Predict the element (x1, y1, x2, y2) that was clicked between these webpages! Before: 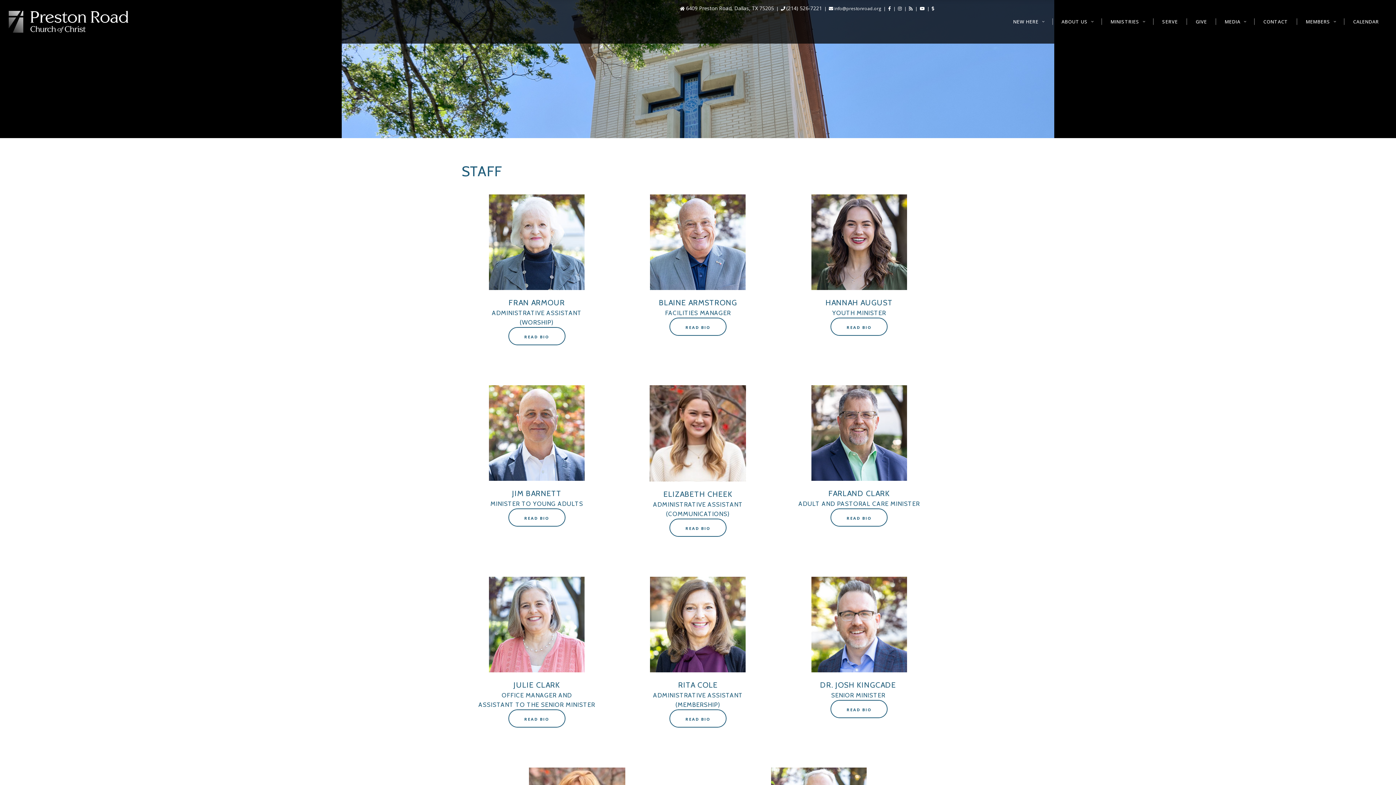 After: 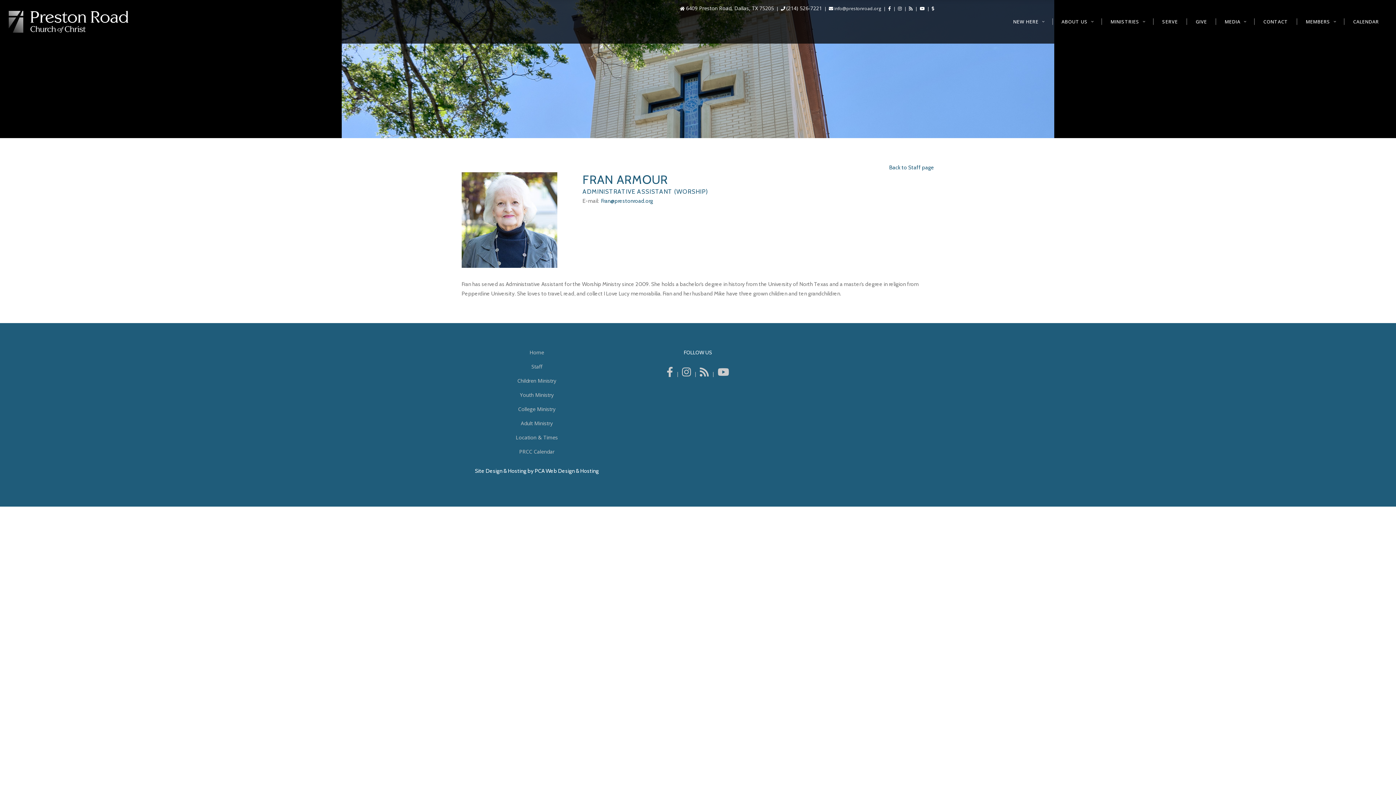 Action: label: READ BIO bbox: (508, 327, 565, 345)